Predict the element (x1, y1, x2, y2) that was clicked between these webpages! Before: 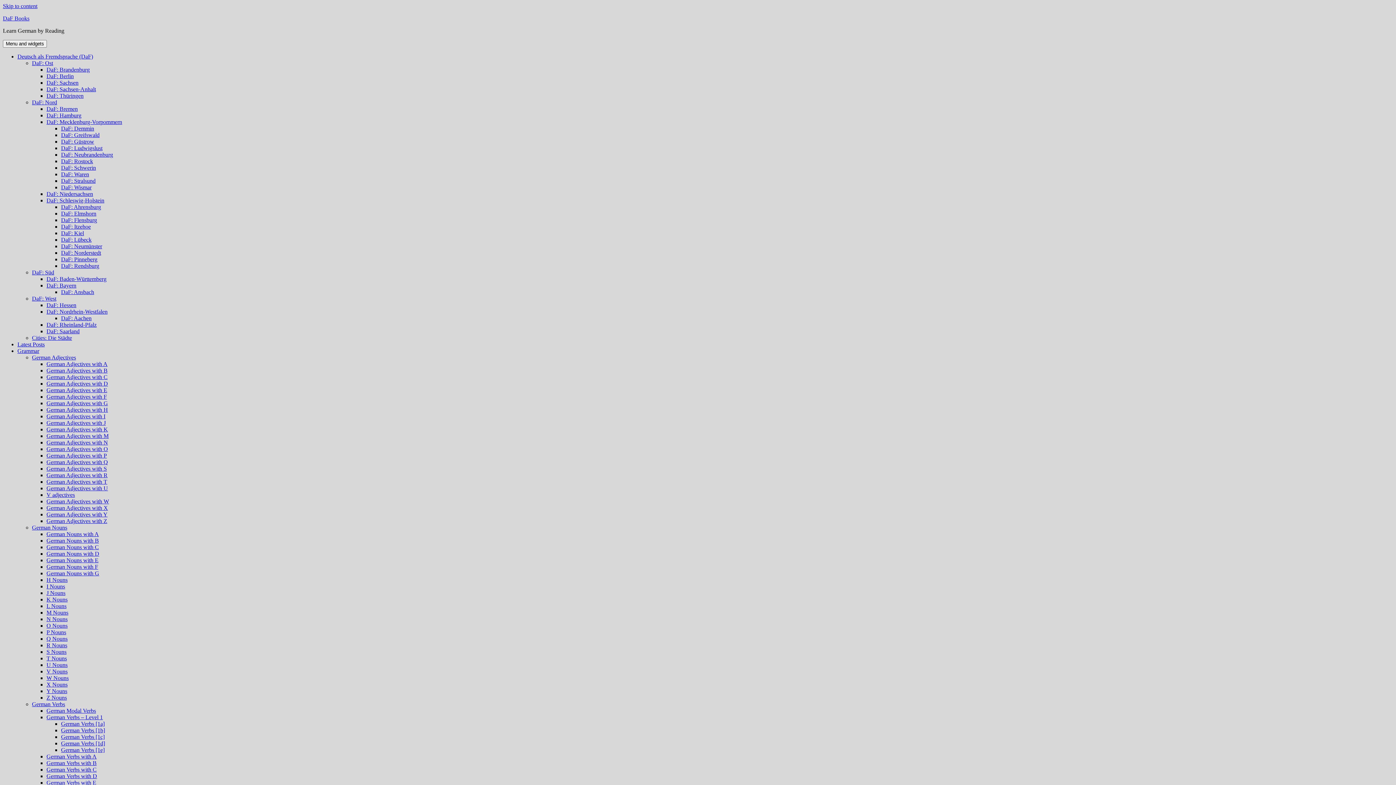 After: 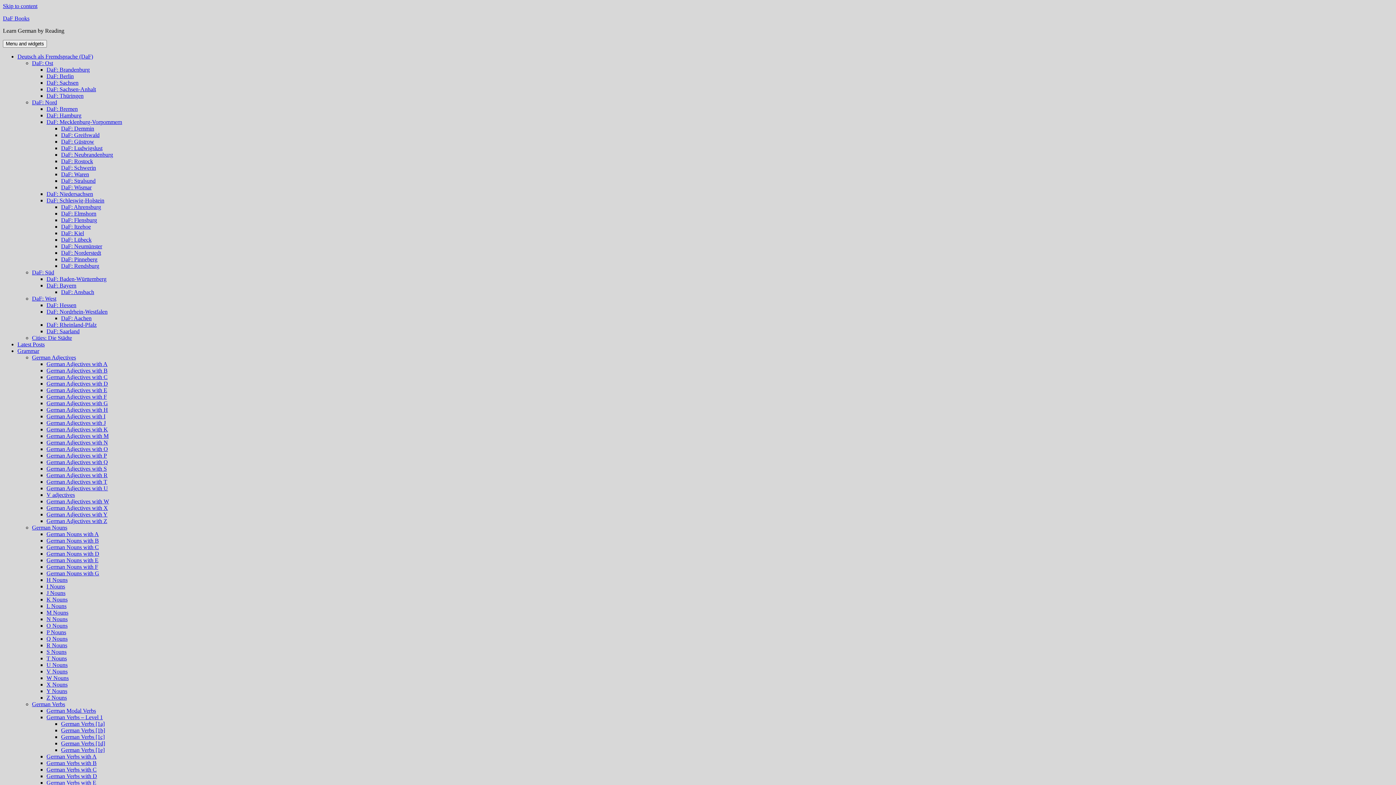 Action: bbox: (46, 276, 106, 282) label: DaF: Baden-Württemberg